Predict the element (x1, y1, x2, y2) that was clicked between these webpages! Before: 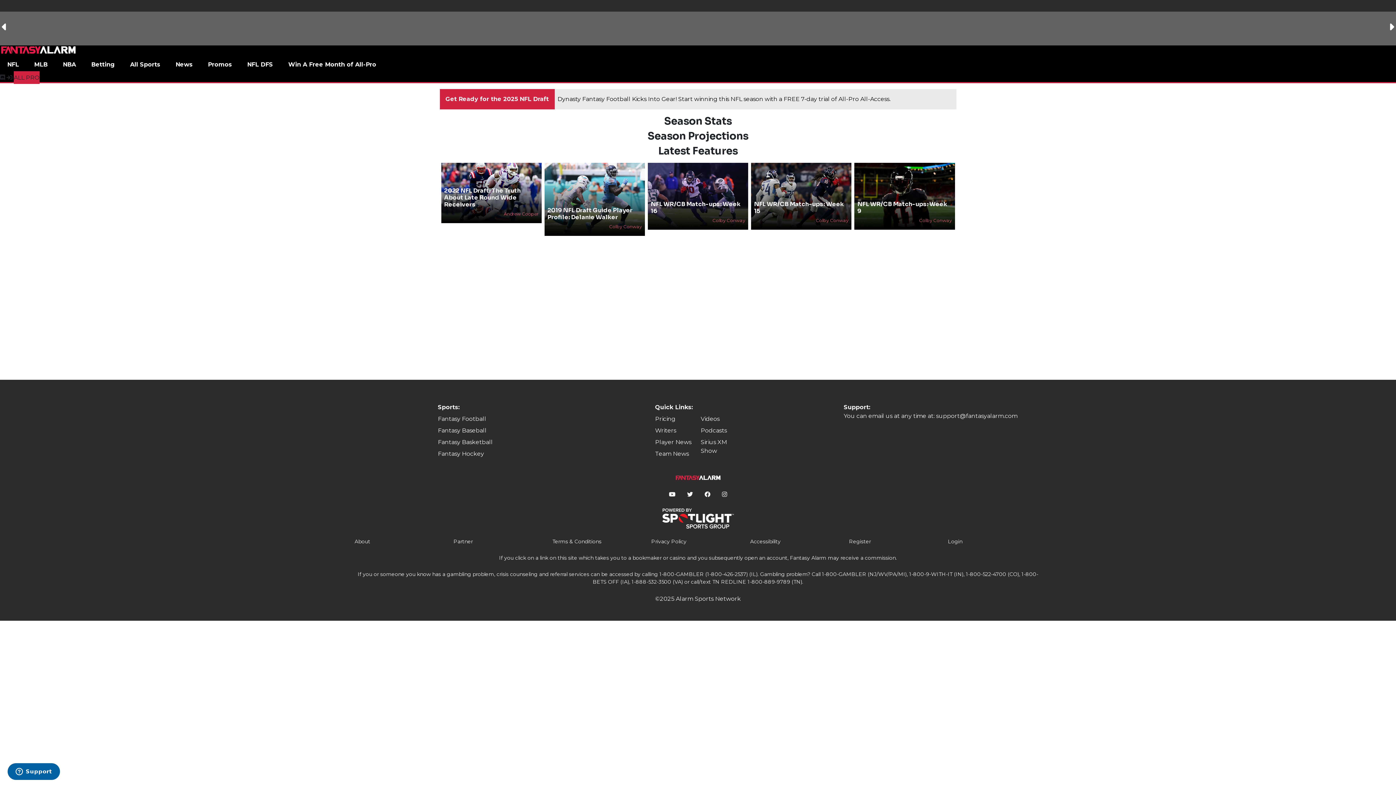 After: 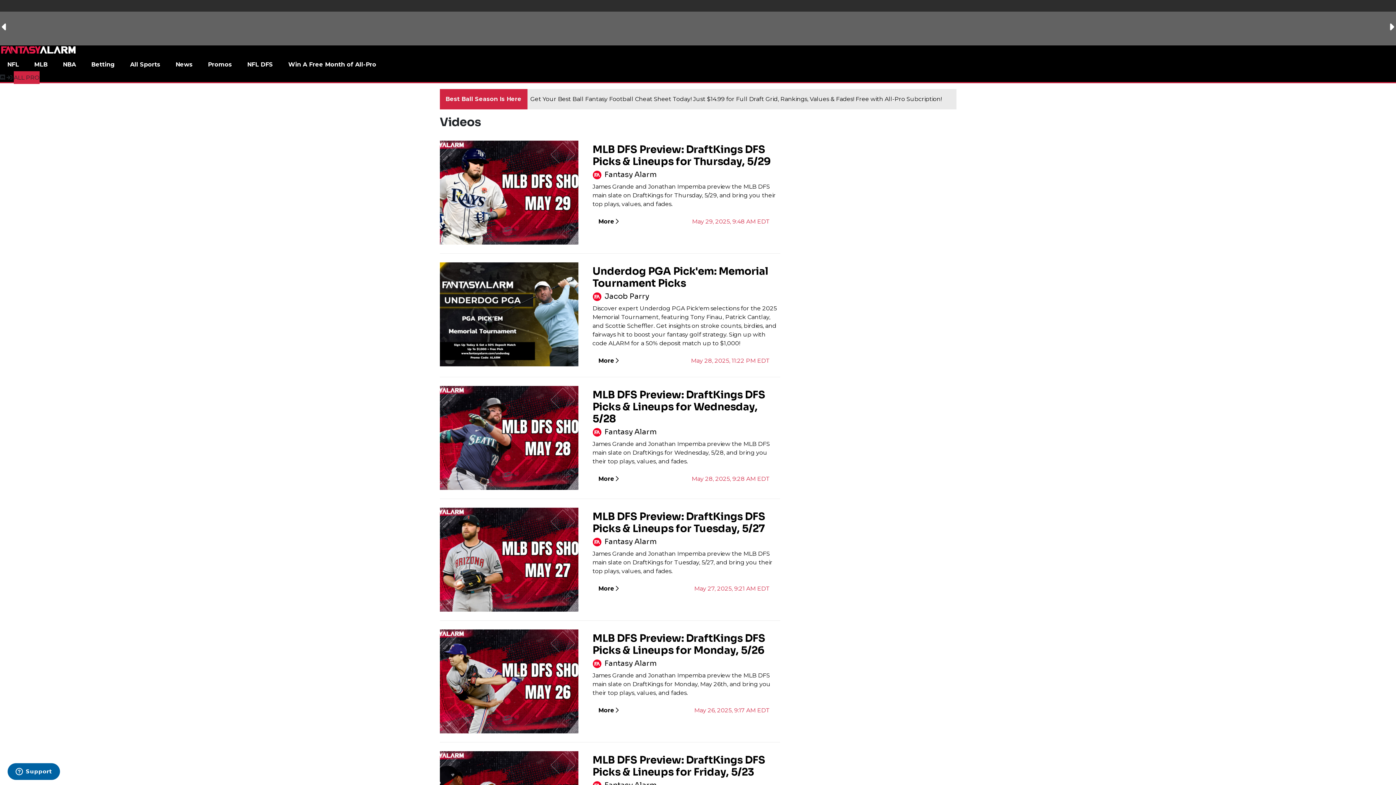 Action: bbox: (700, 415, 719, 422) label: Videos